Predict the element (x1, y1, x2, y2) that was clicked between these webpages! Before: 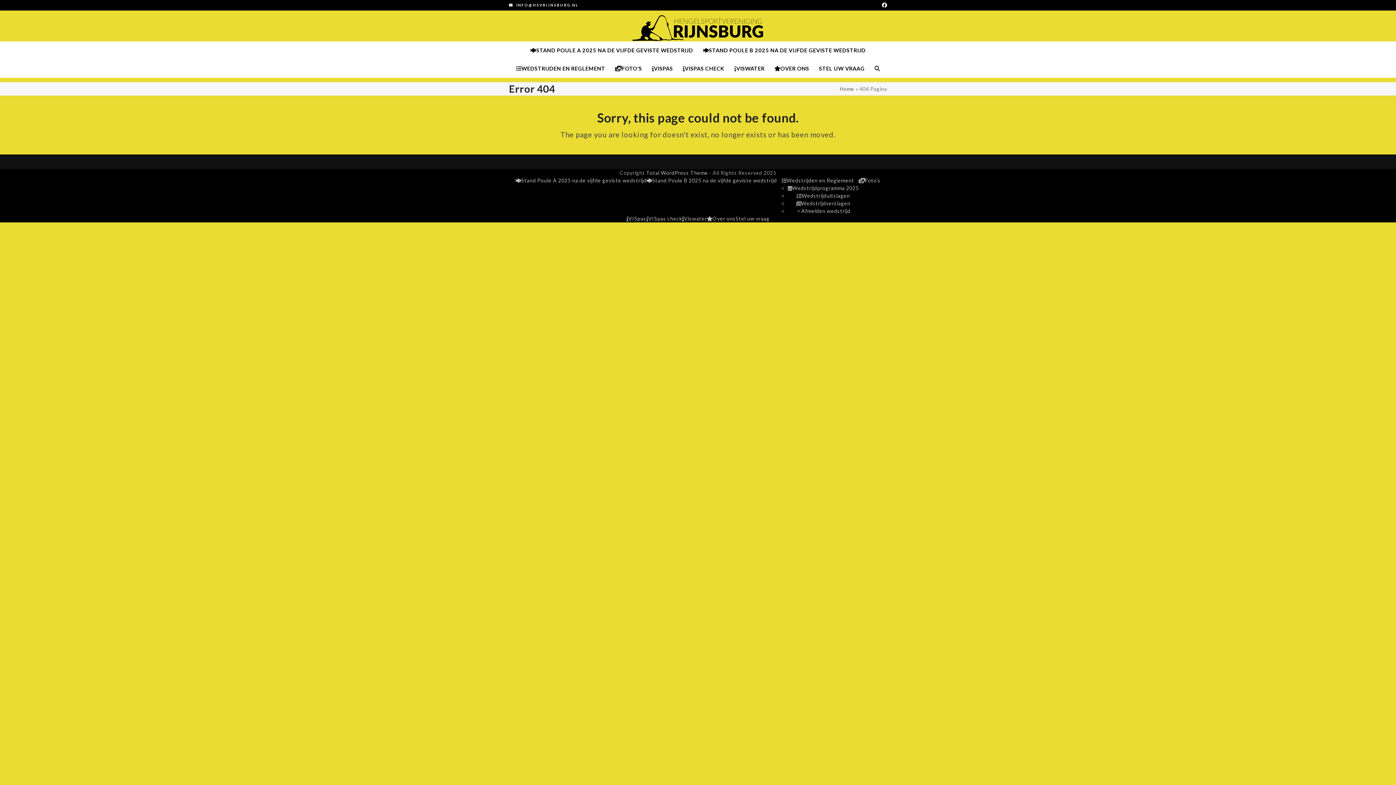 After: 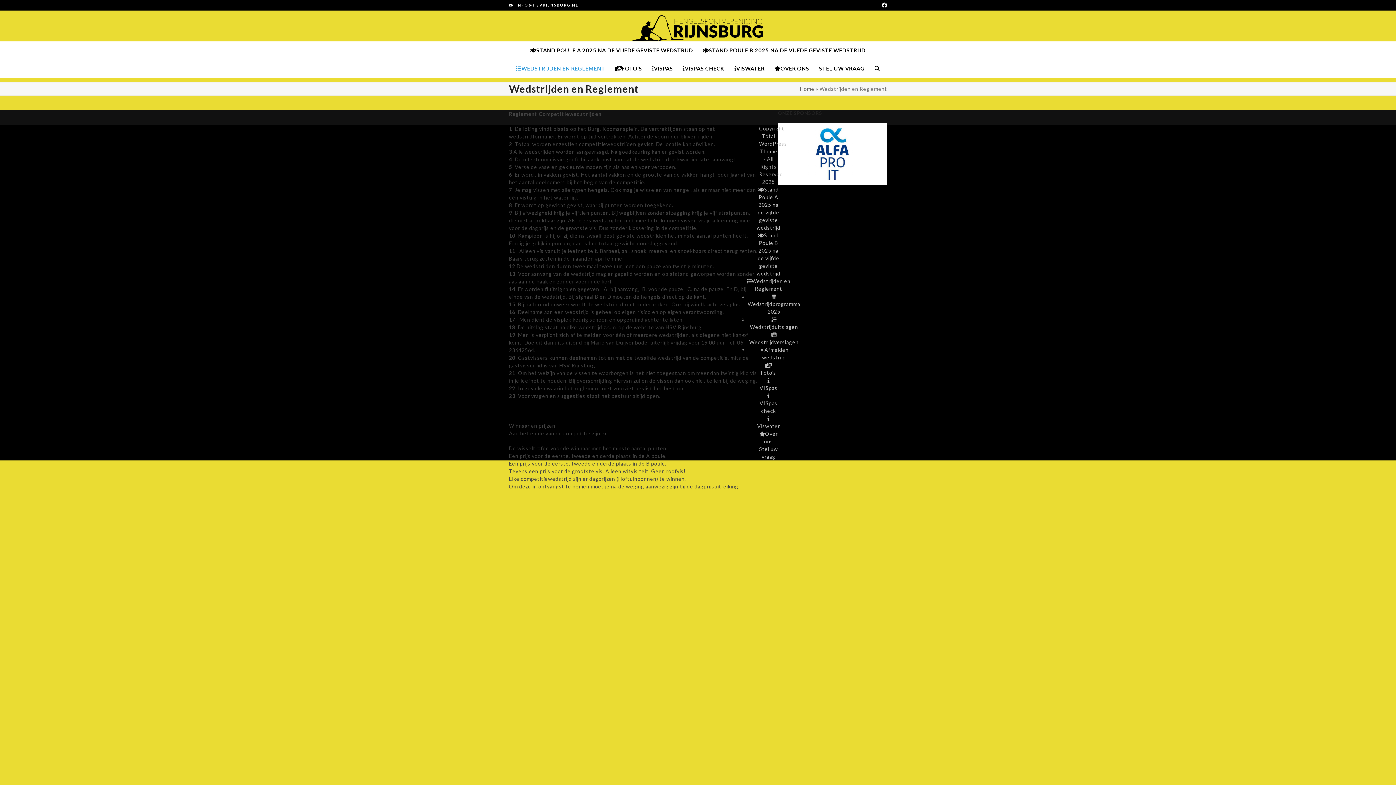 Action: label: WEDSTRIJDEN EN REGLEMENT bbox: (511, 59, 609, 77)